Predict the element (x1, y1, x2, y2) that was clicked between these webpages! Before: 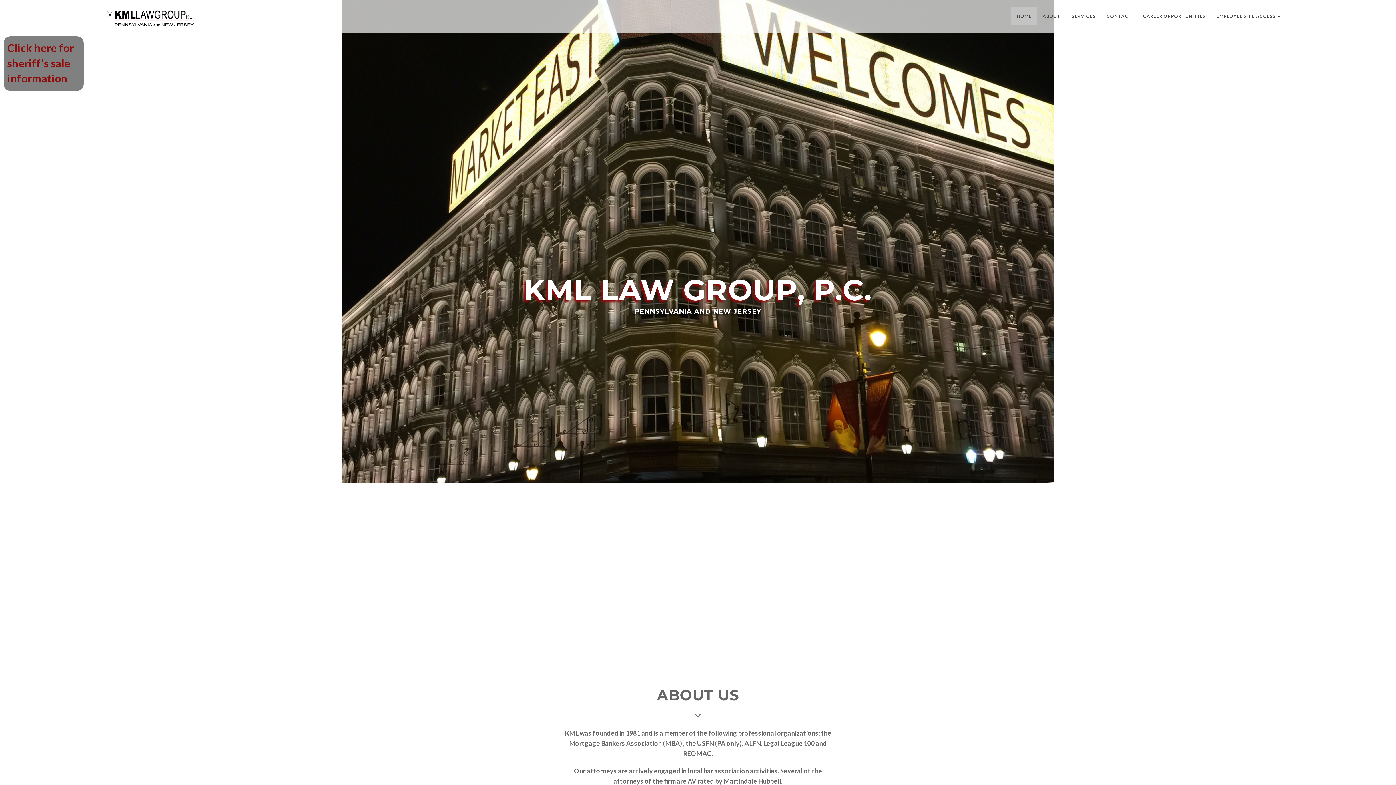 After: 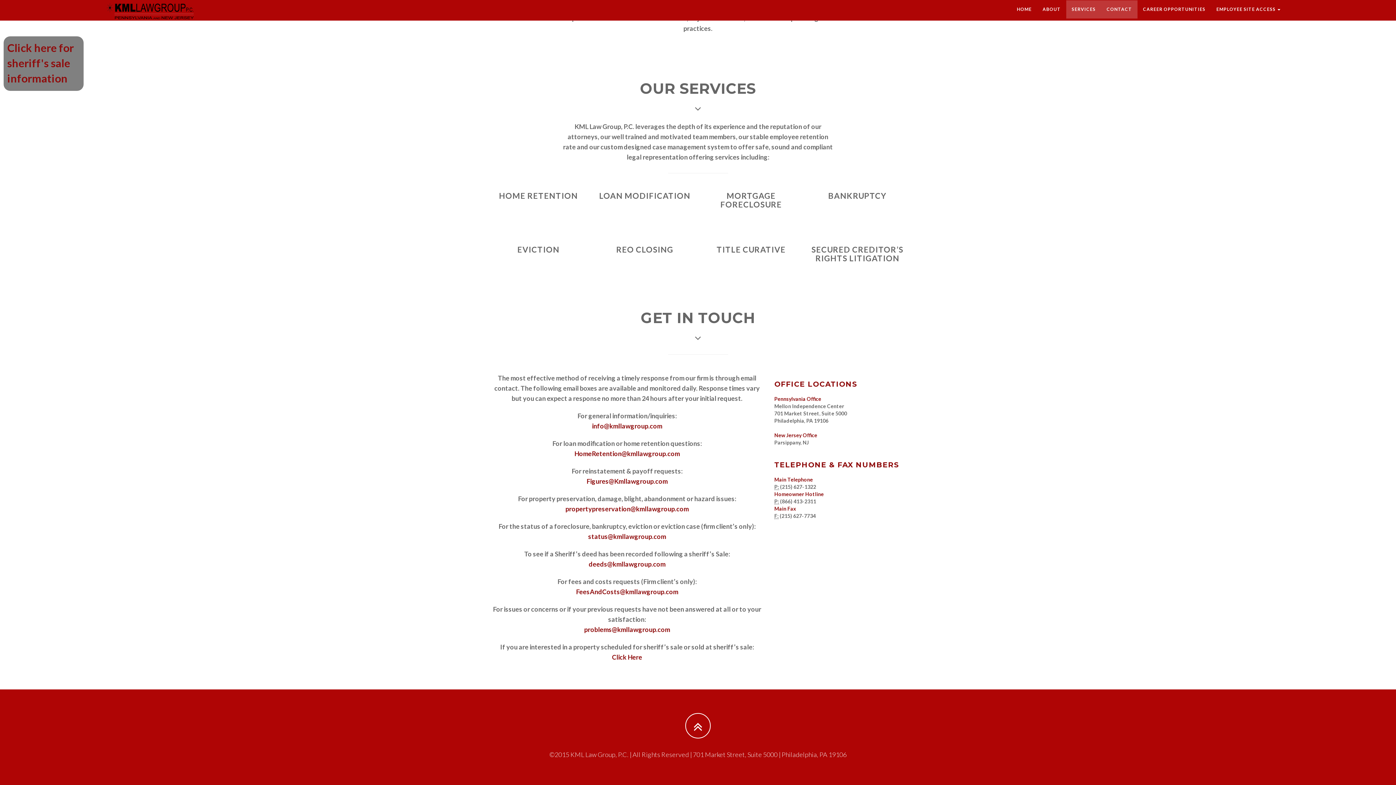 Action: label: SERVICES bbox: (1066, 7, 1101, 25)